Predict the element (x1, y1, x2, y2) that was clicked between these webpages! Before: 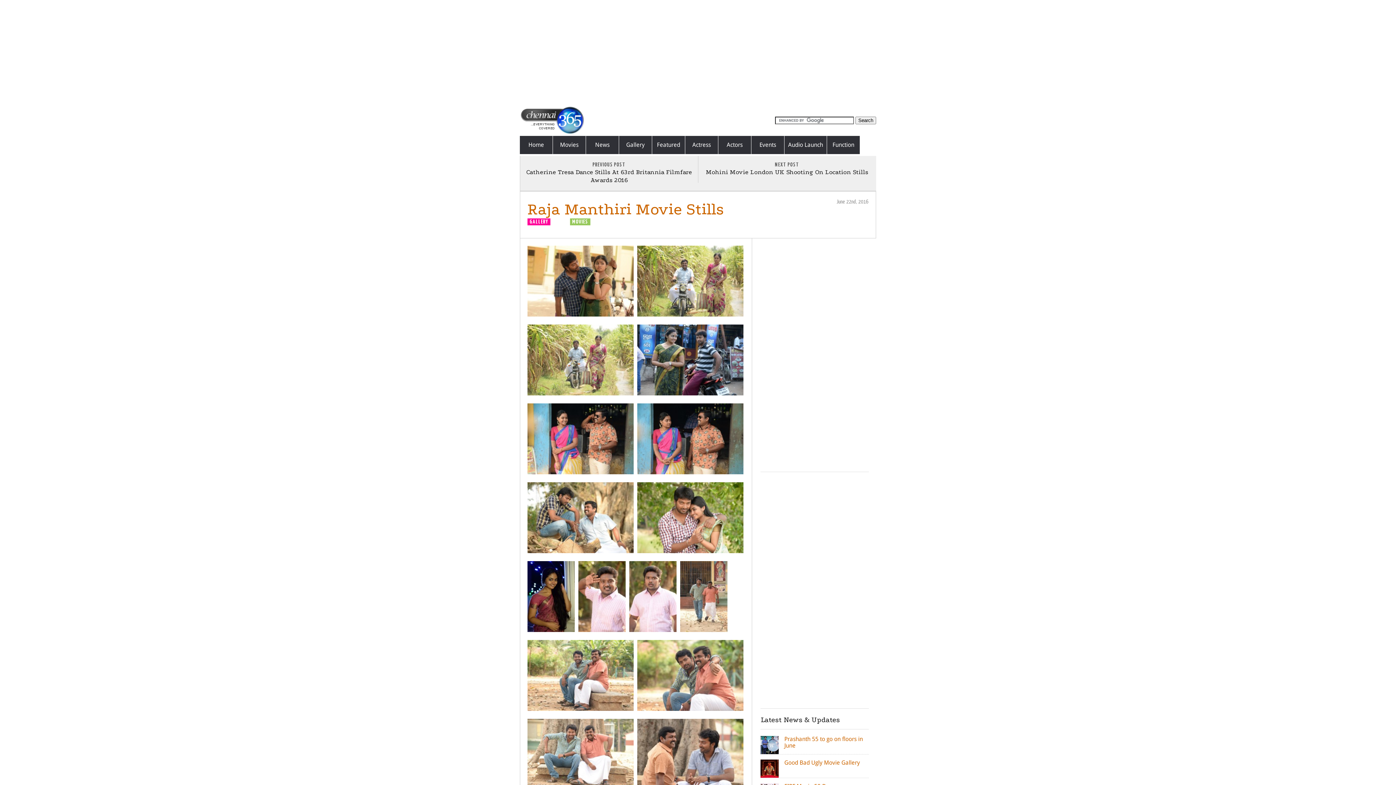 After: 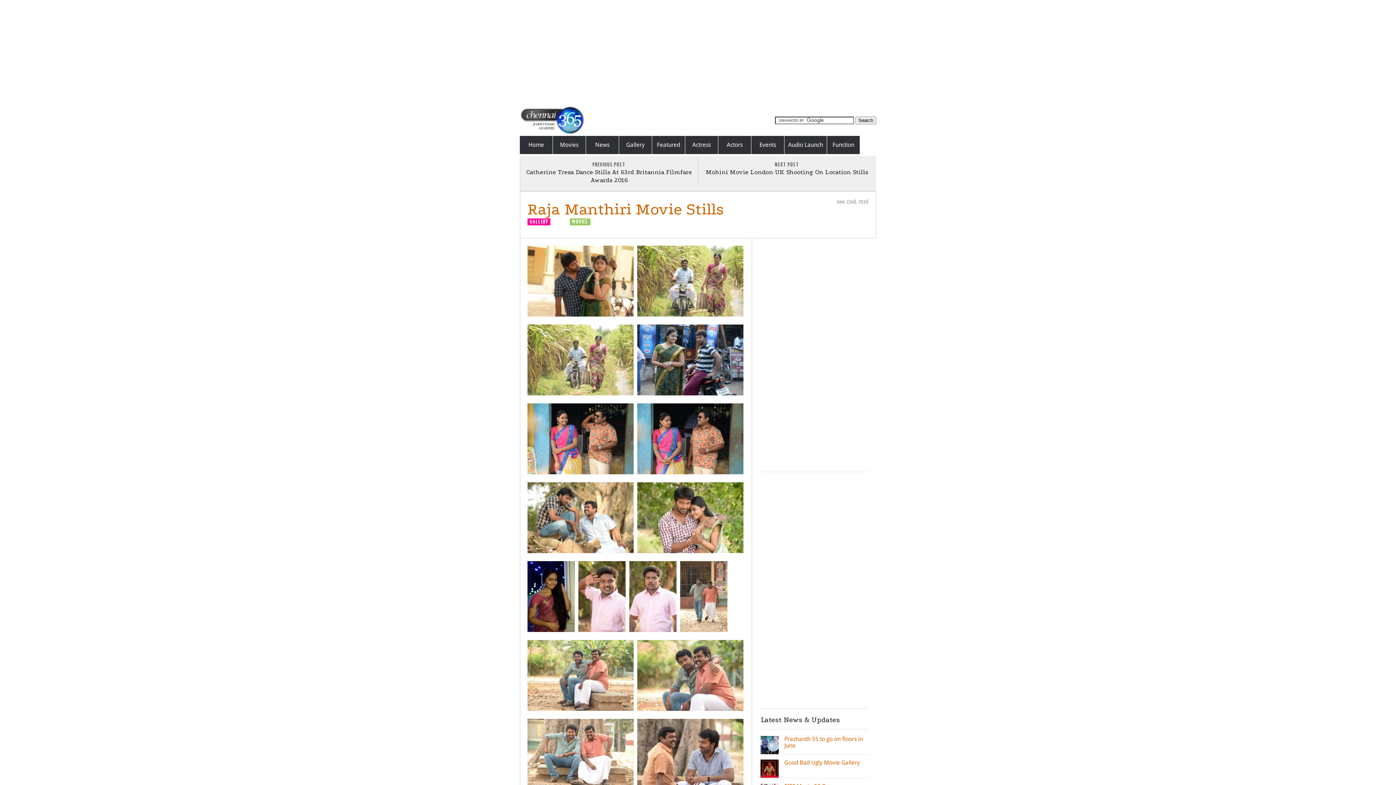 Action: label: Raja Manthiri Movie Stills bbox: (527, 200, 724, 218)